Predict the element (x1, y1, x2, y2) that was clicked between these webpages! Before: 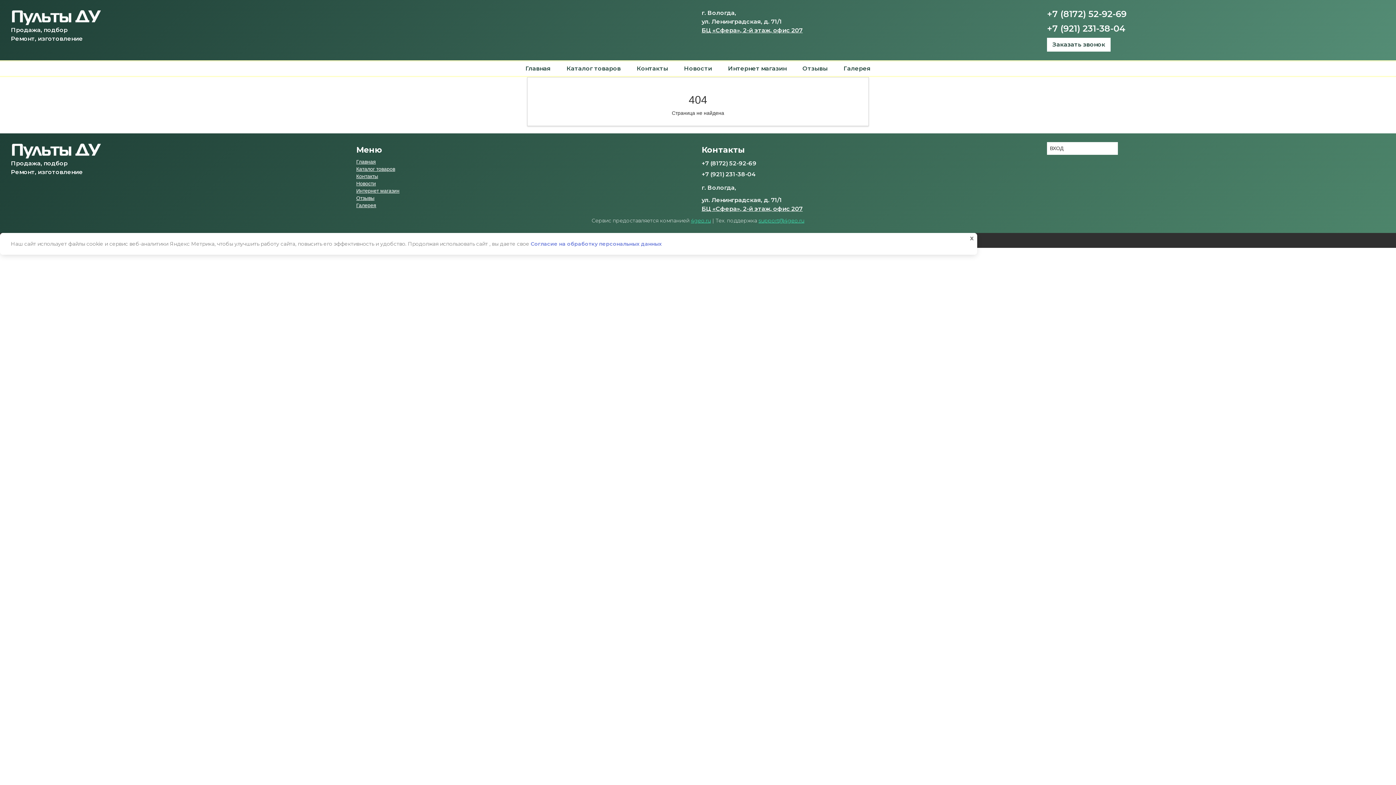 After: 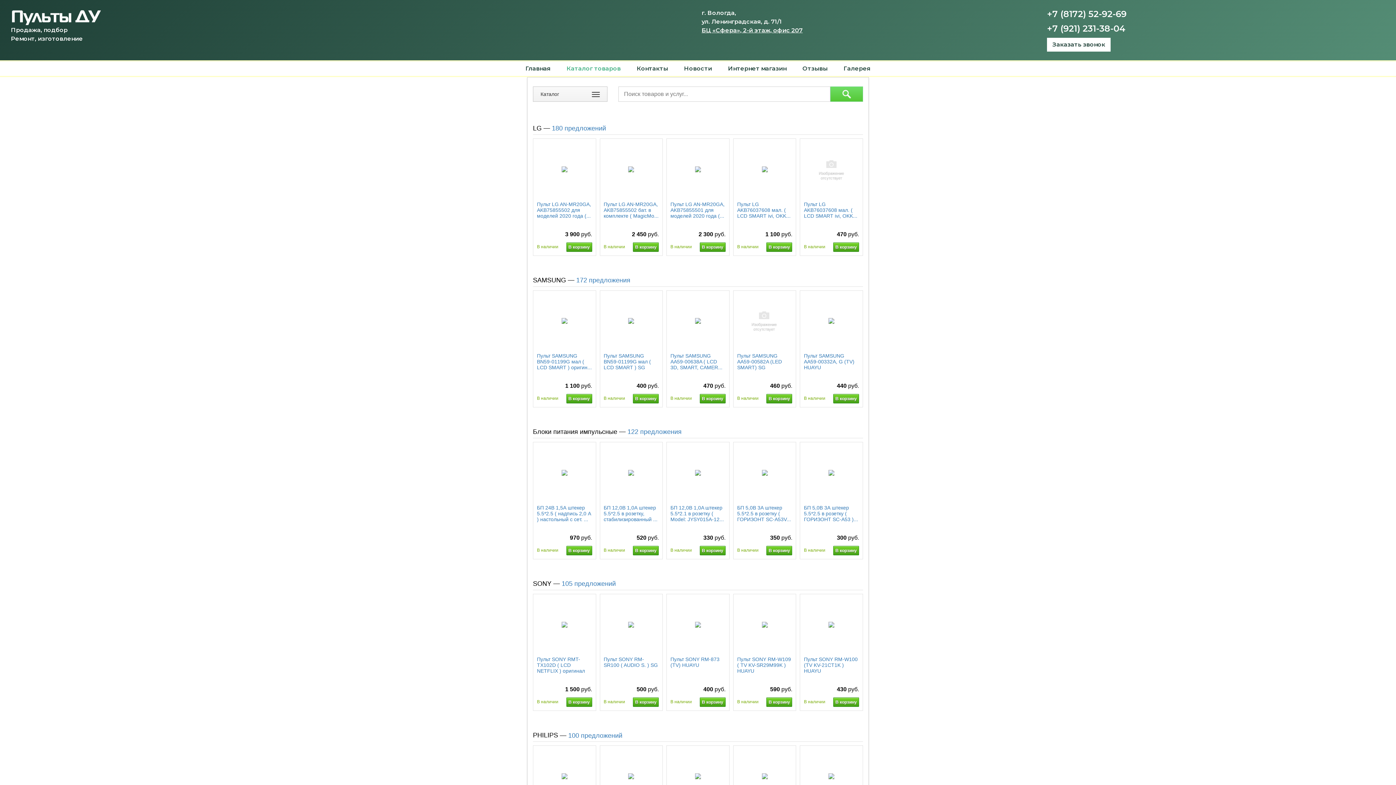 Action: label: Каталог товаров bbox: (356, 165, 395, 172)